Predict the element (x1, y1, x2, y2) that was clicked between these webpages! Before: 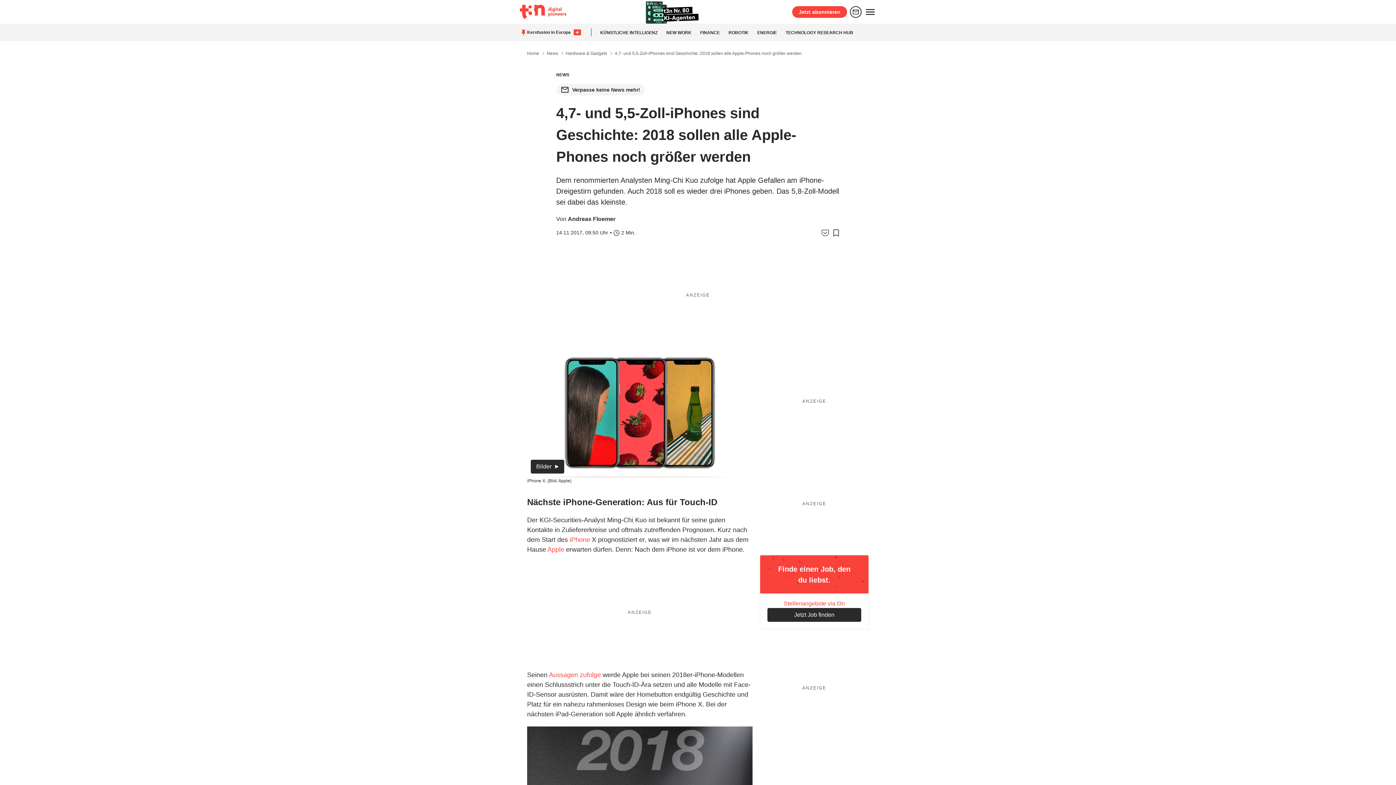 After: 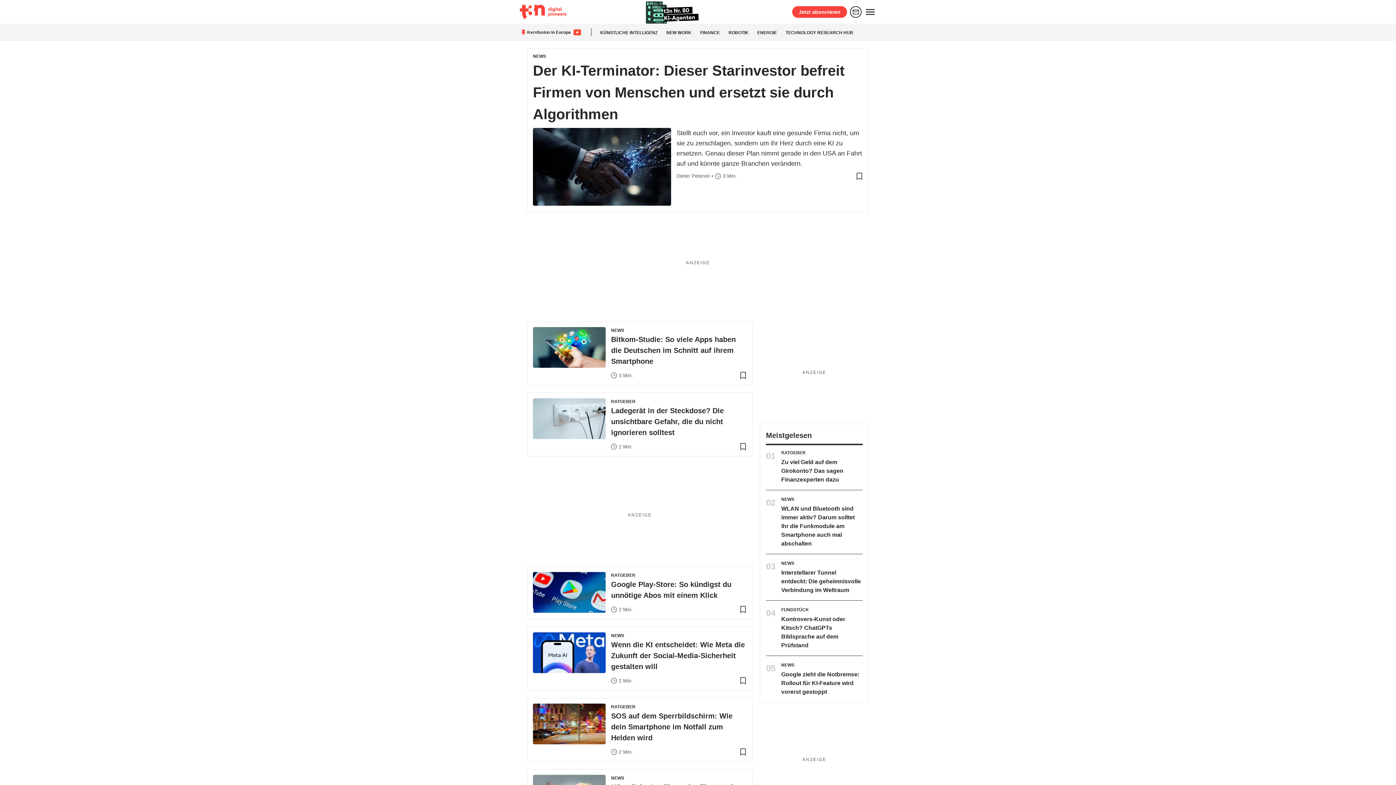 Action: bbox: (520, 4, 566, 19) label: t3n - digital pioneers